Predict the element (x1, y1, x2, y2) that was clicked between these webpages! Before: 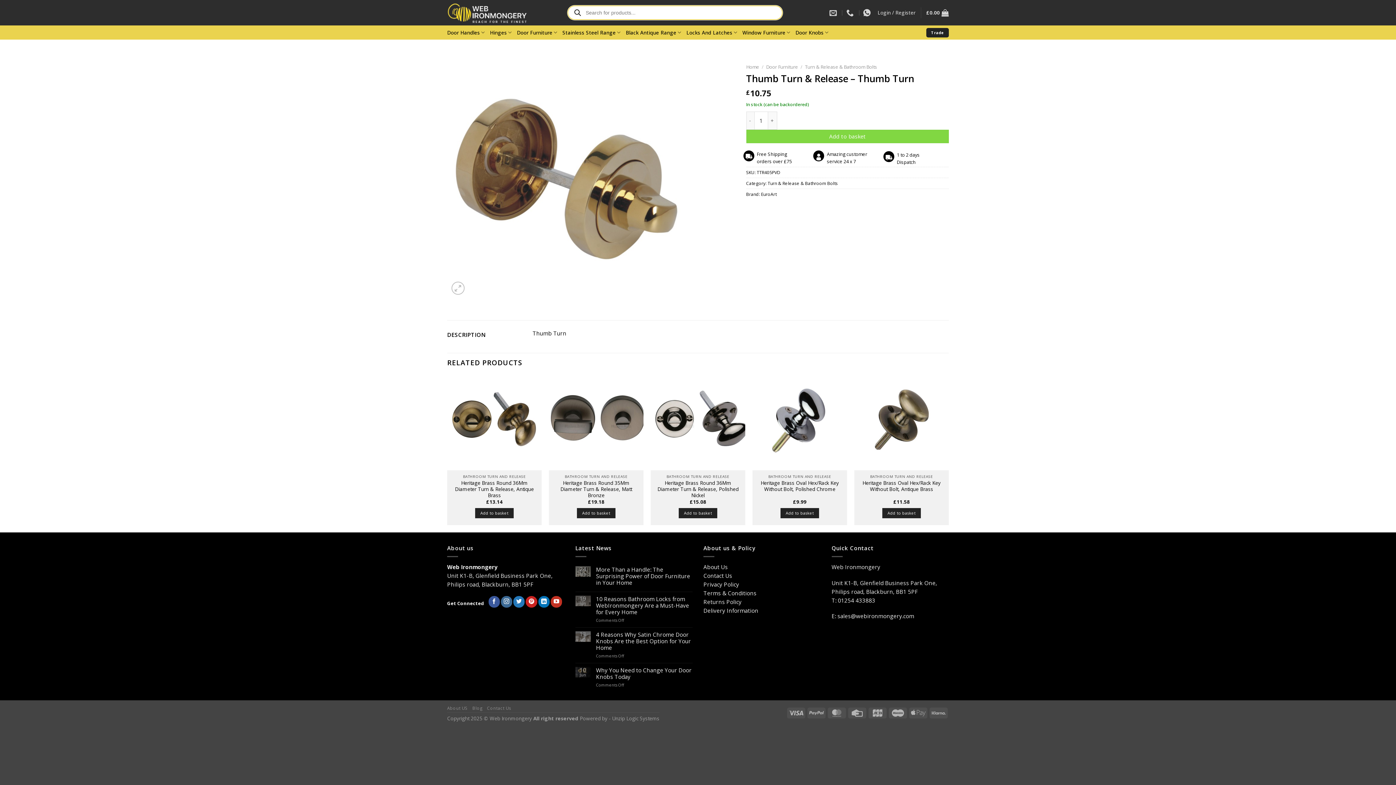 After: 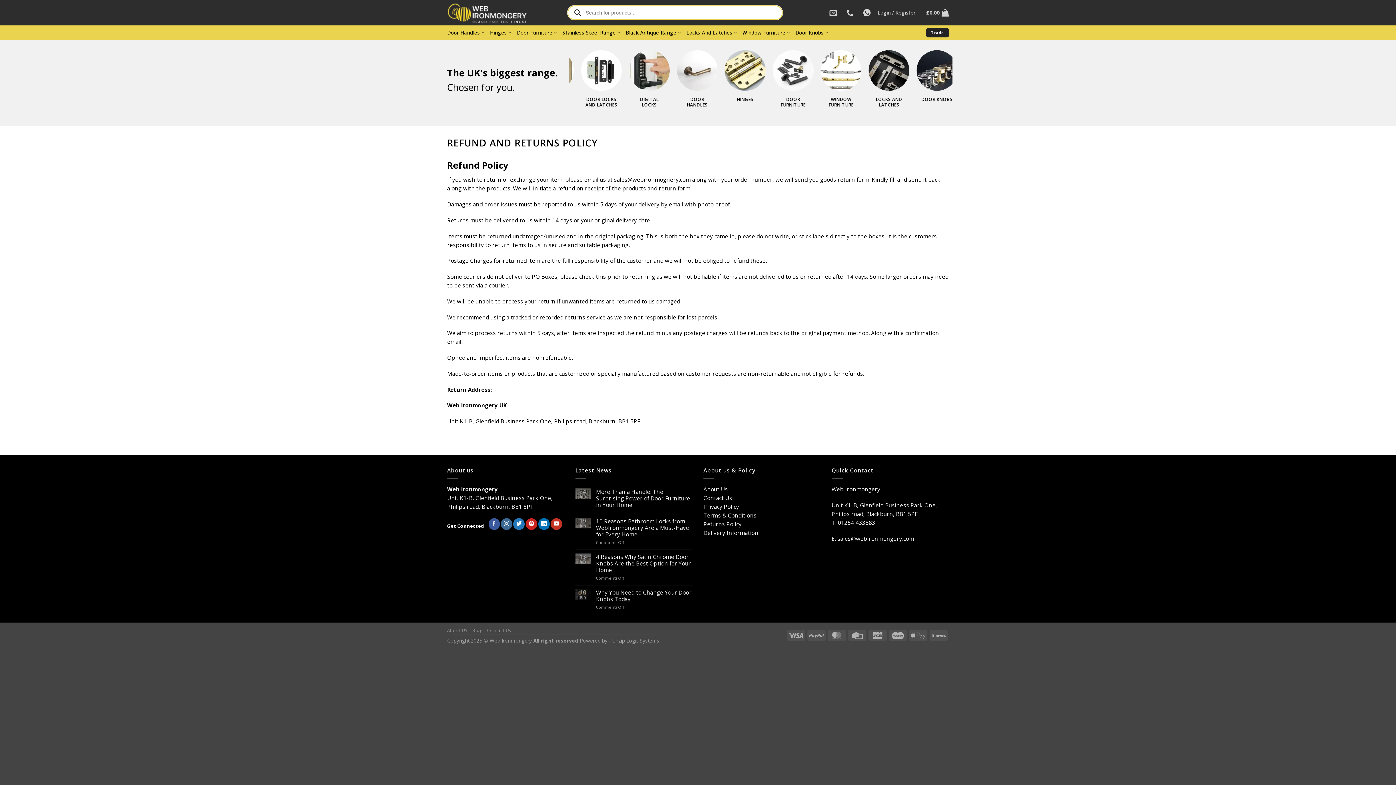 Action: label: Returns Policy bbox: (703, 598, 741, 605)